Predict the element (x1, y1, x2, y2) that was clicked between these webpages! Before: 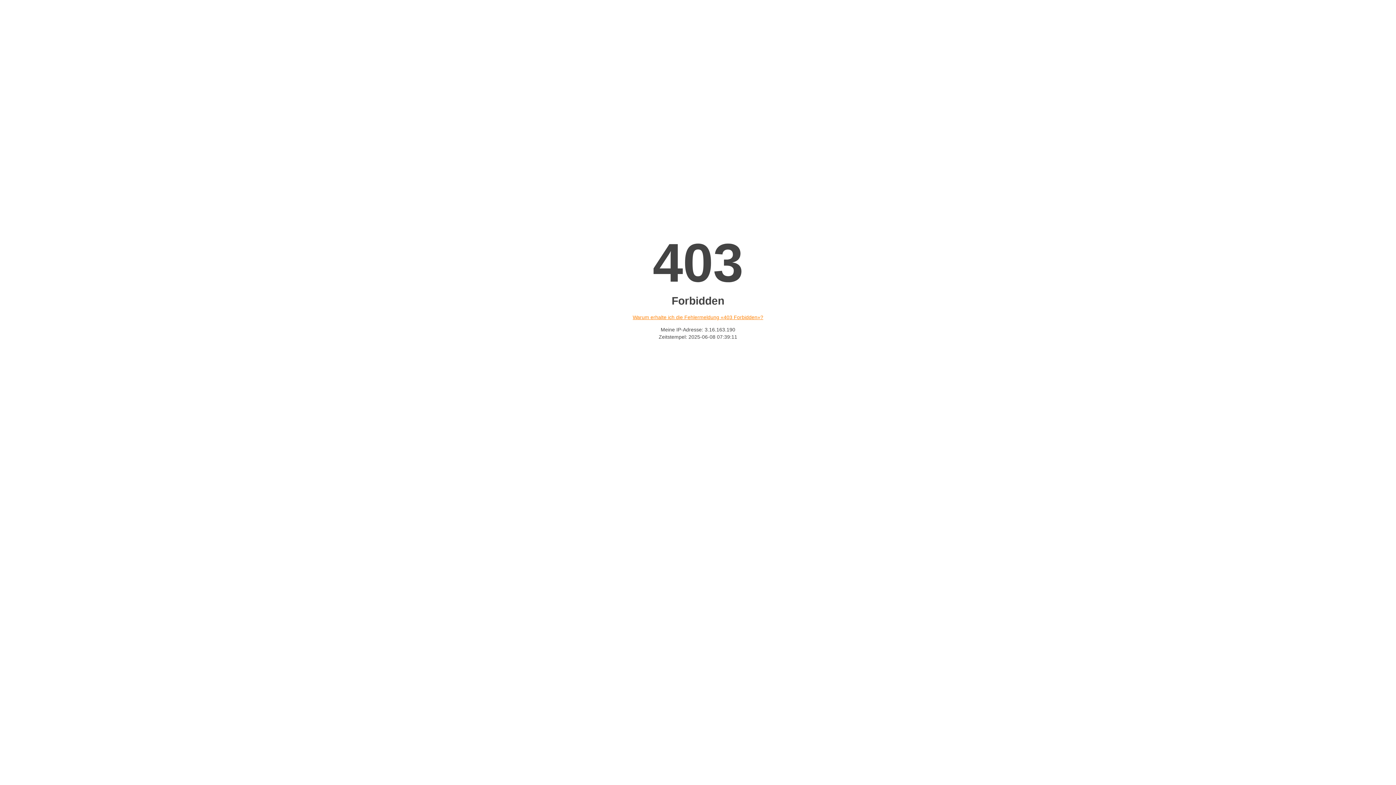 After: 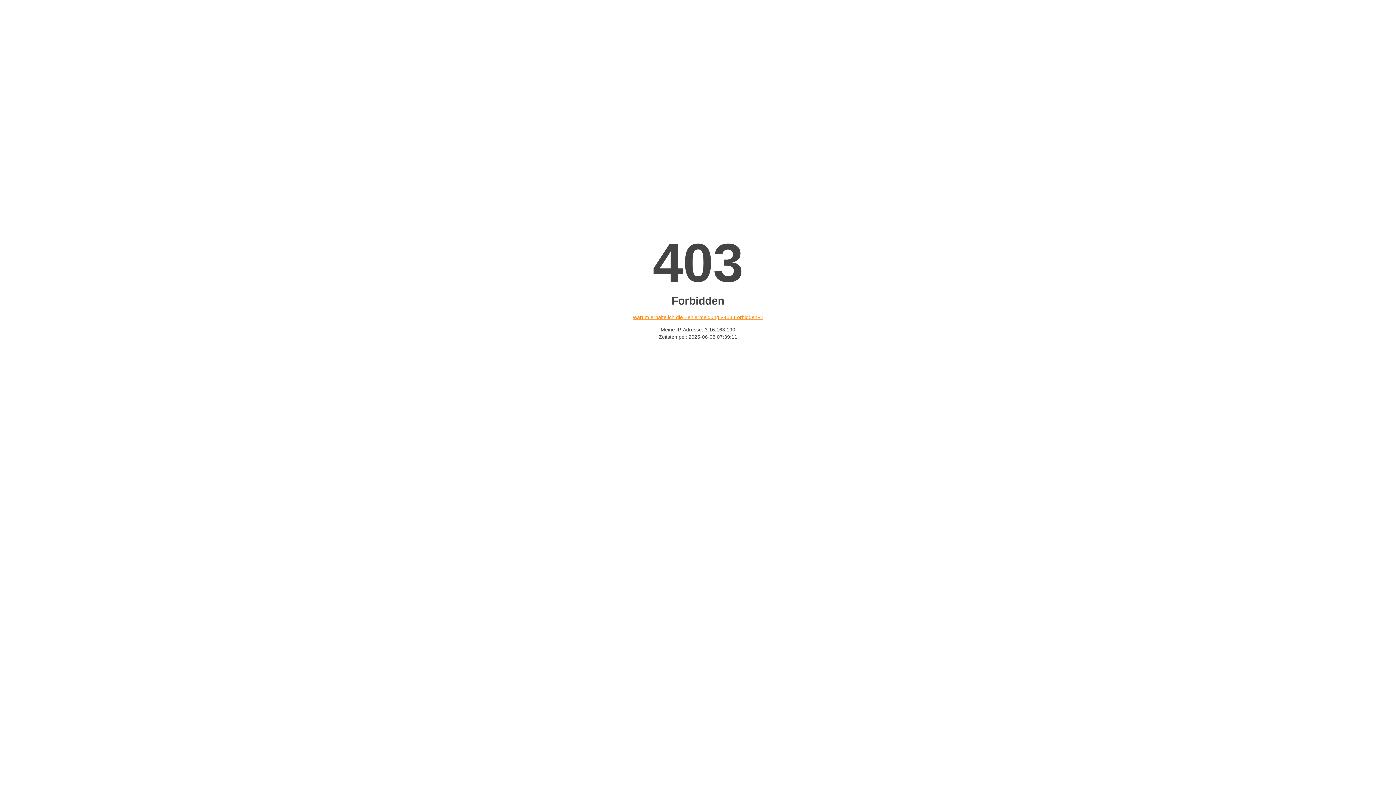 Action: label: Warum erhalte ich die Fehlermeldung «403 Forbidden»? bbox: (632, 314, 763, 320)